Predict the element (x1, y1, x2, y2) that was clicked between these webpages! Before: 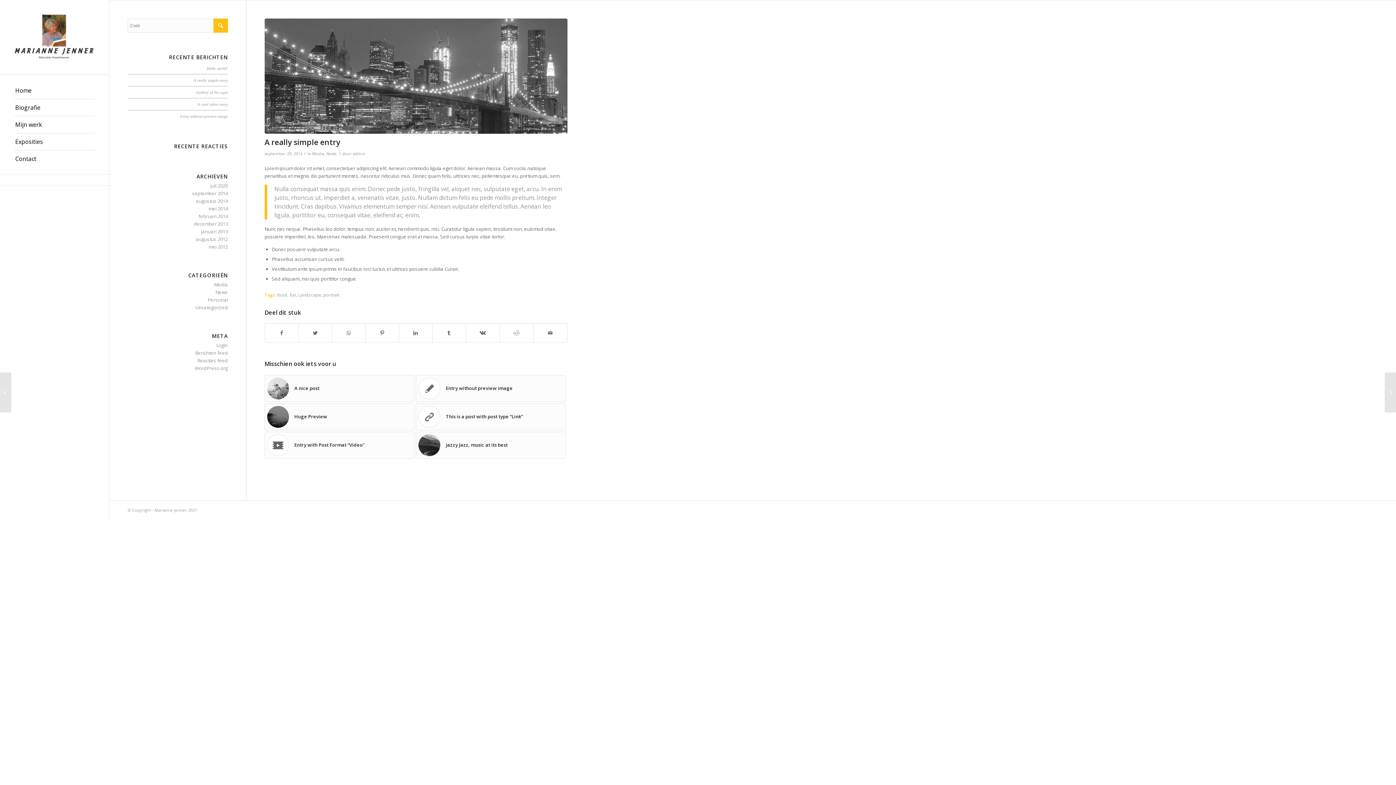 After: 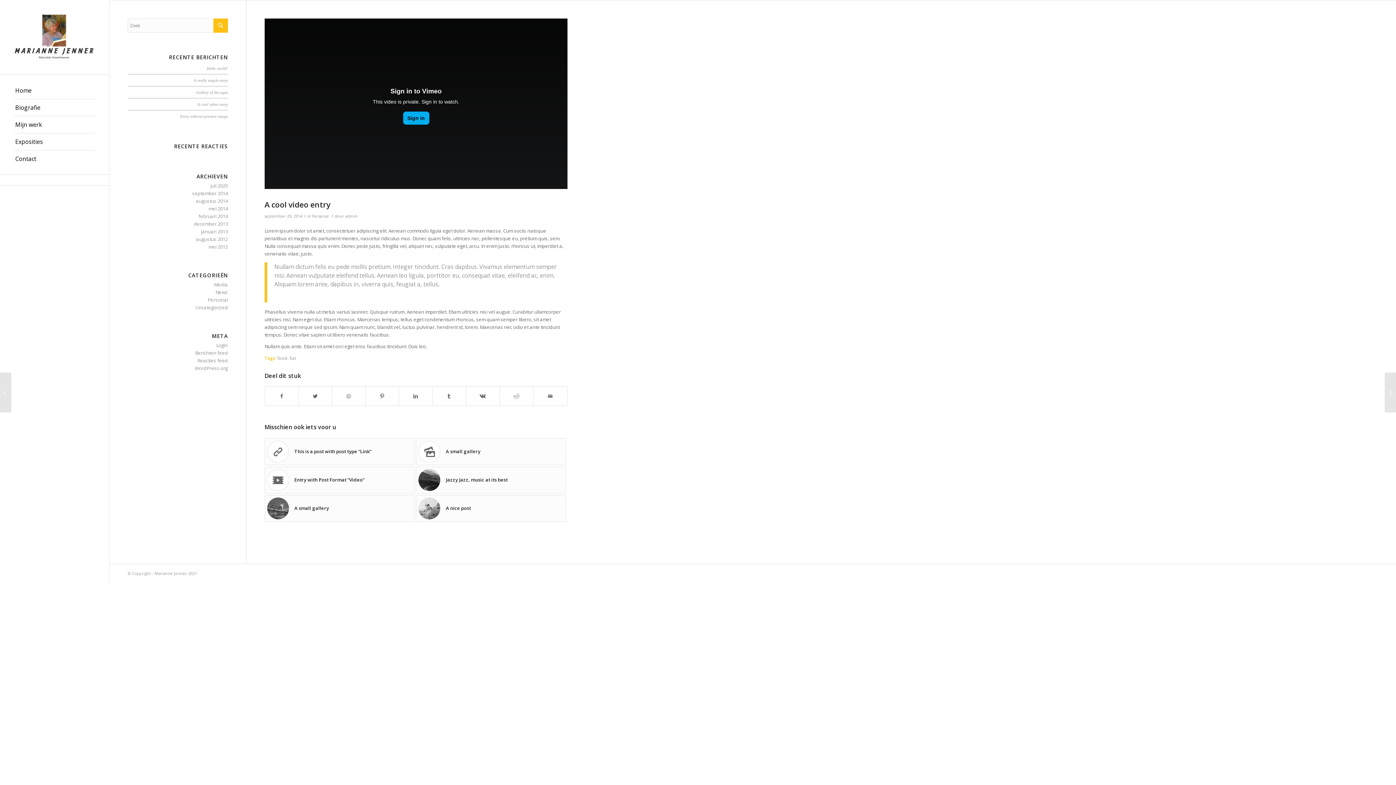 Action: bbox: (197, 102, 227, 106) label: A cool video entry